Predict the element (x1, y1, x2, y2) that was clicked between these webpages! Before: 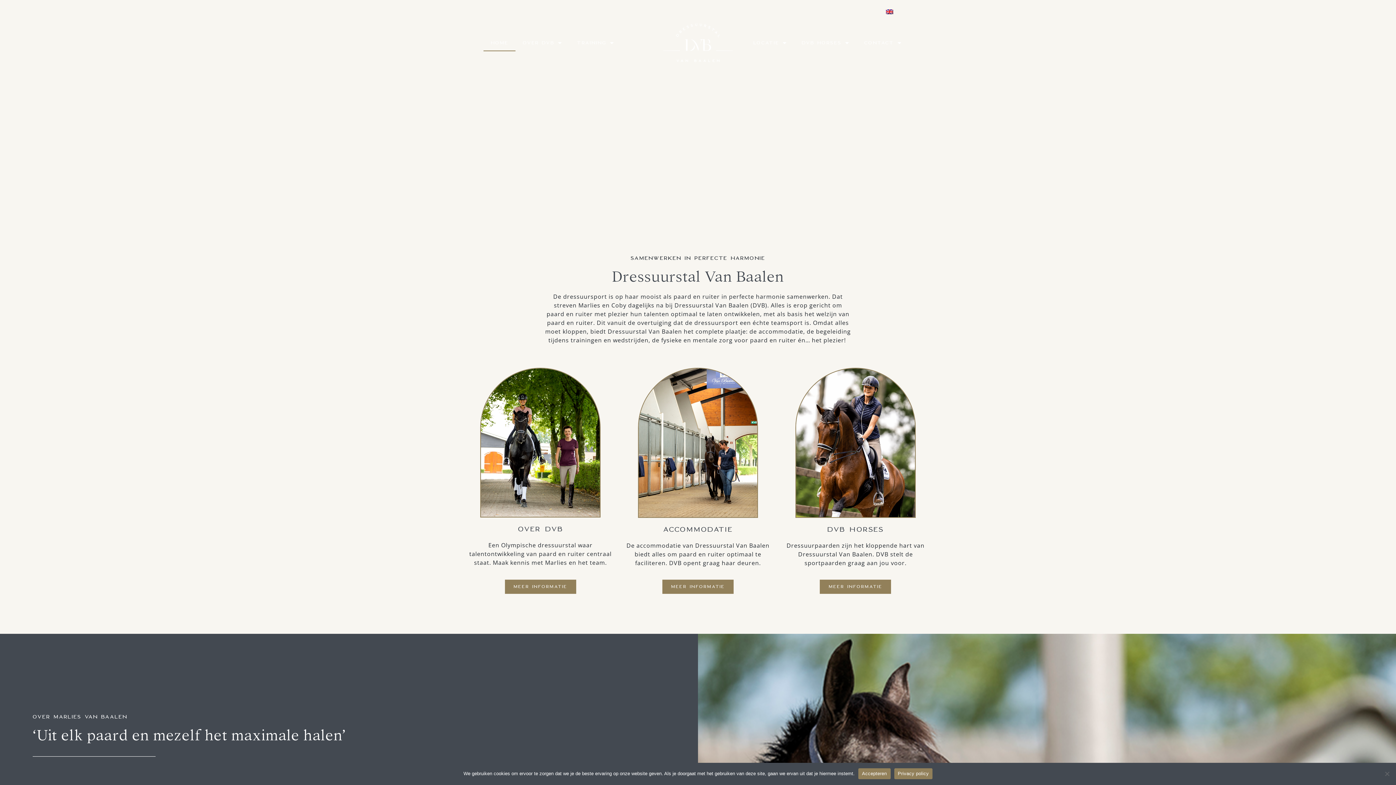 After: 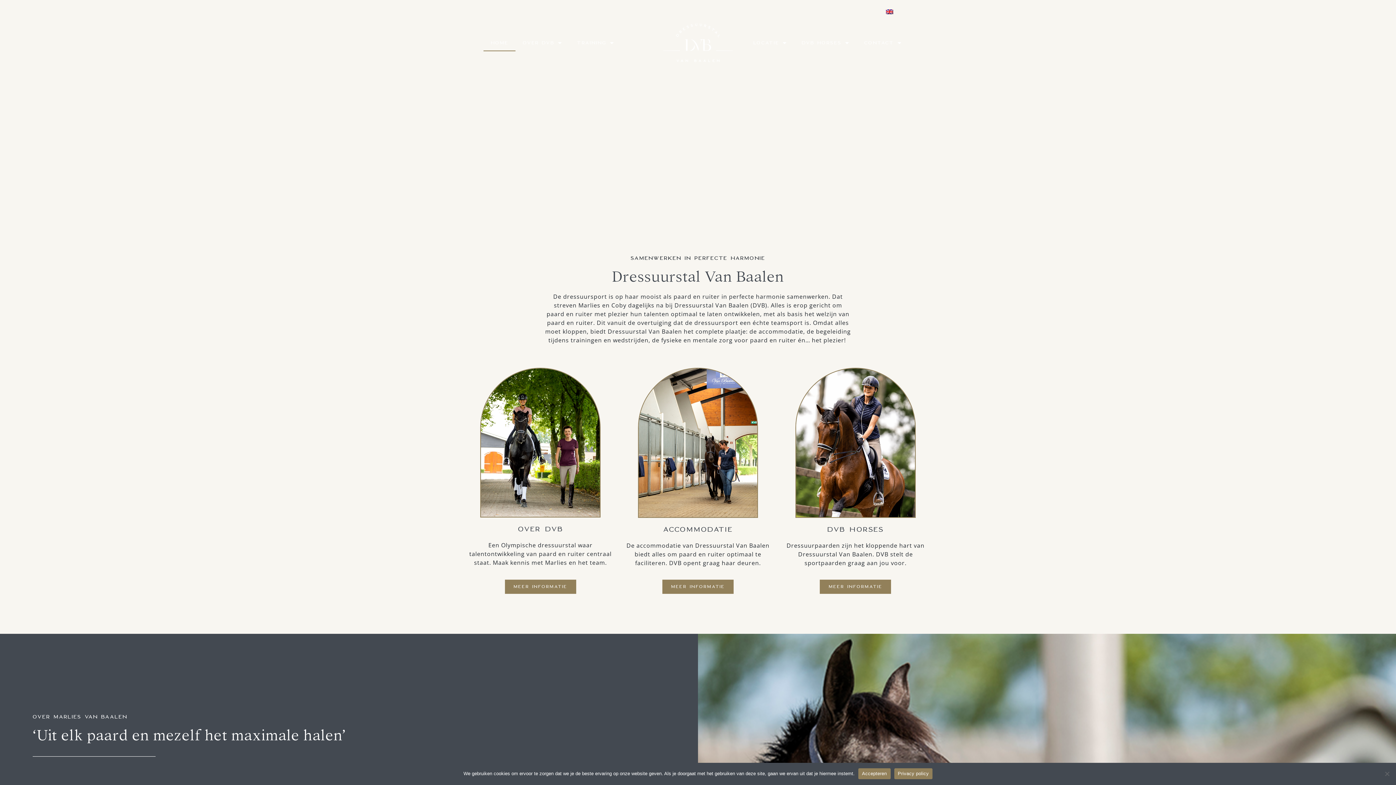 Action: bbox: (483, 34, 515, 51) label: HOME